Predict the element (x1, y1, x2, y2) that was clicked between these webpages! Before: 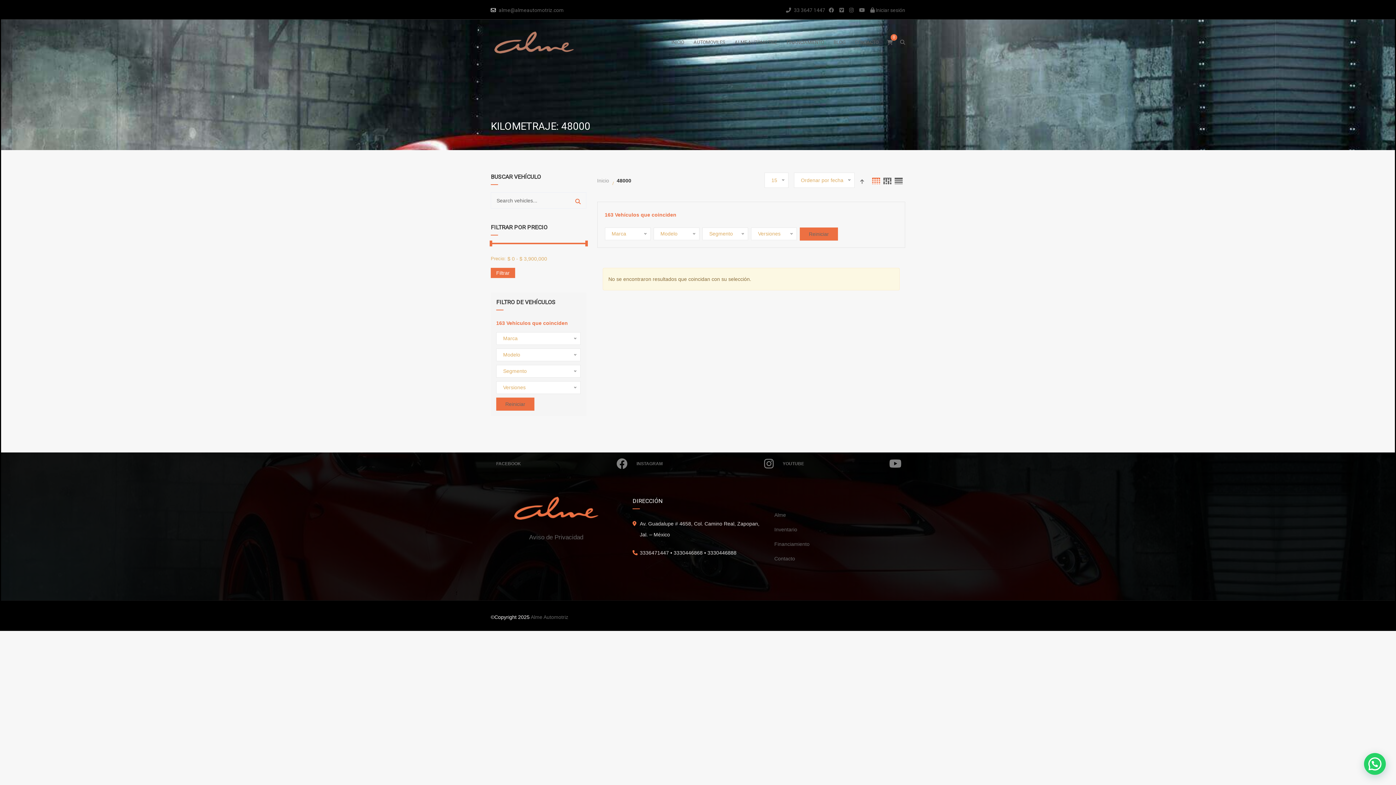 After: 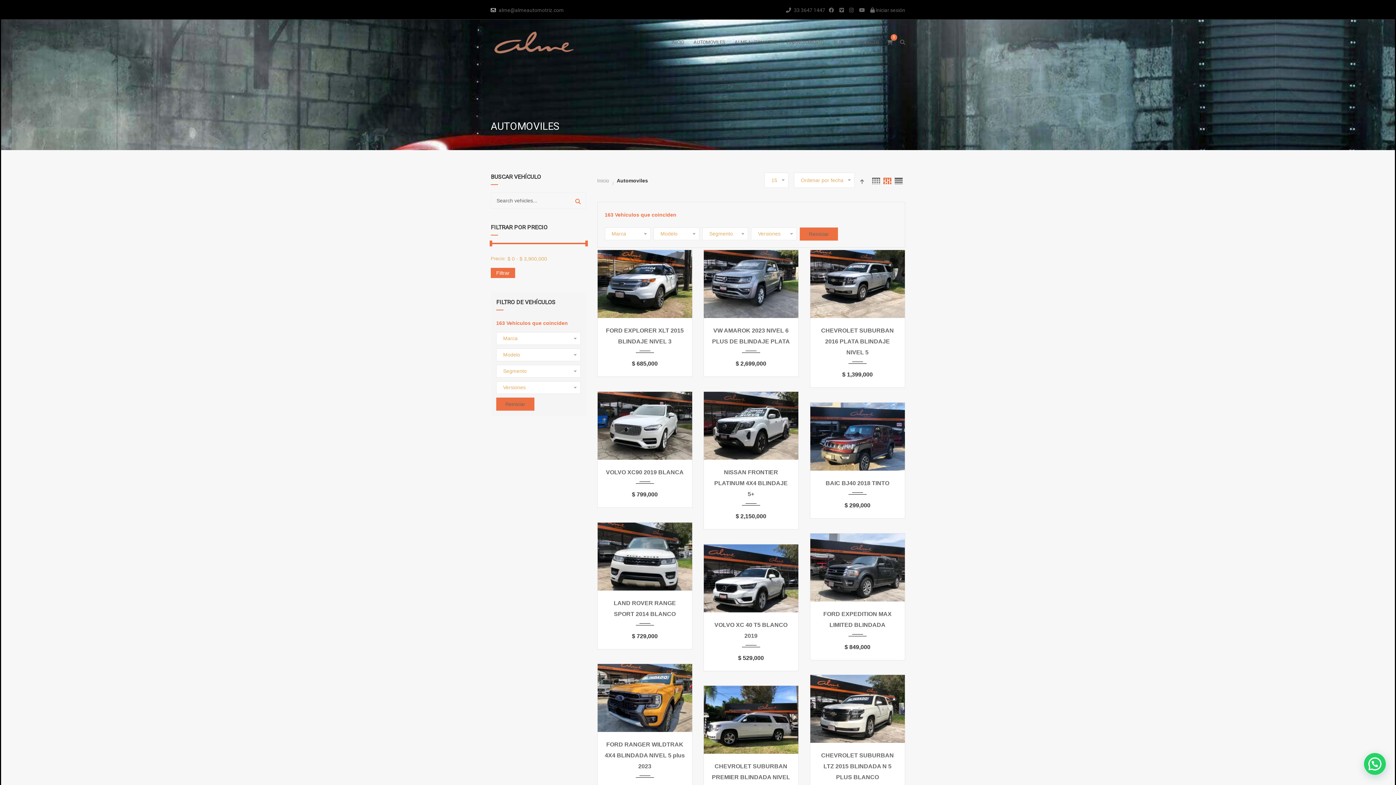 Action: bbox: (882, 177, 892, 185)